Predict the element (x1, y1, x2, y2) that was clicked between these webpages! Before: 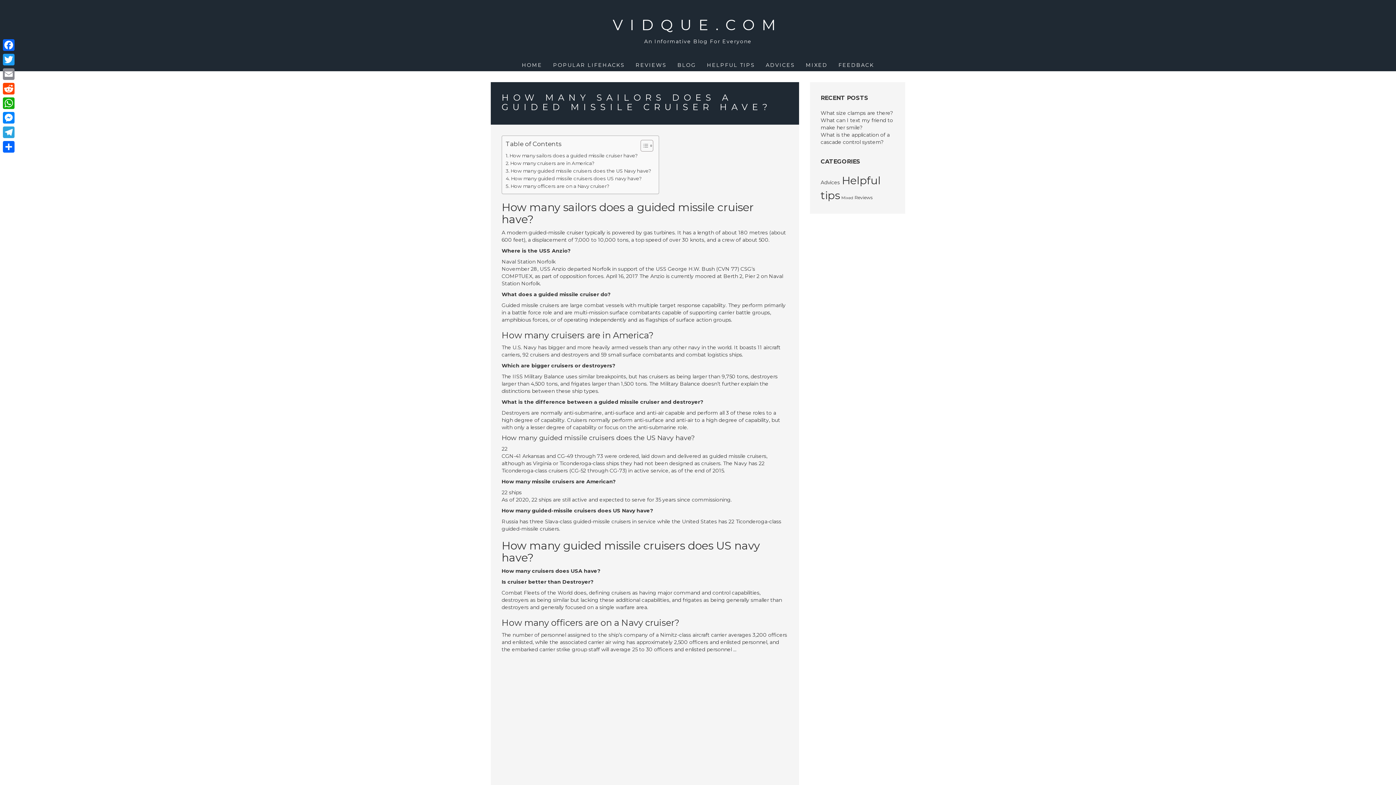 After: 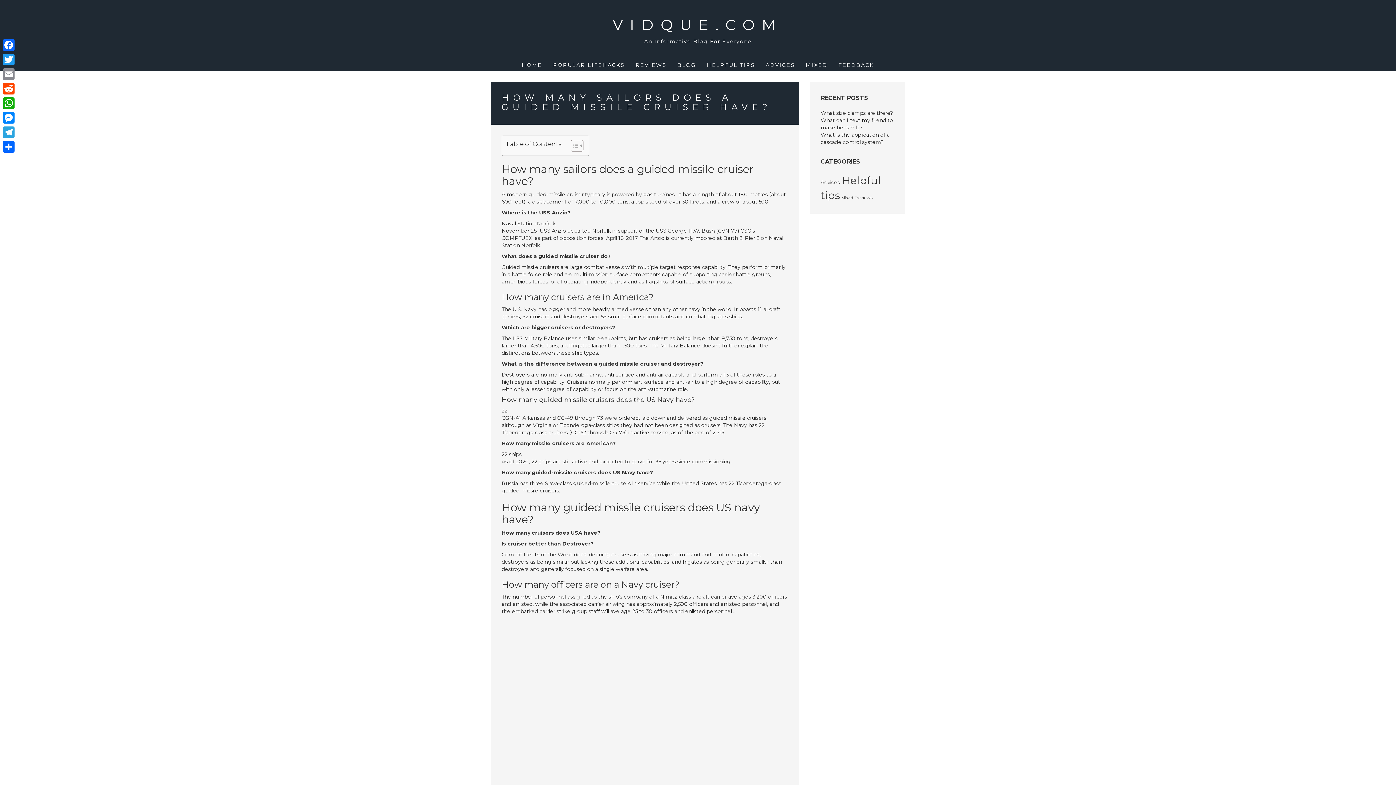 Action: bbox: (635, 139, 651, 152) label: Toggle Table of Content